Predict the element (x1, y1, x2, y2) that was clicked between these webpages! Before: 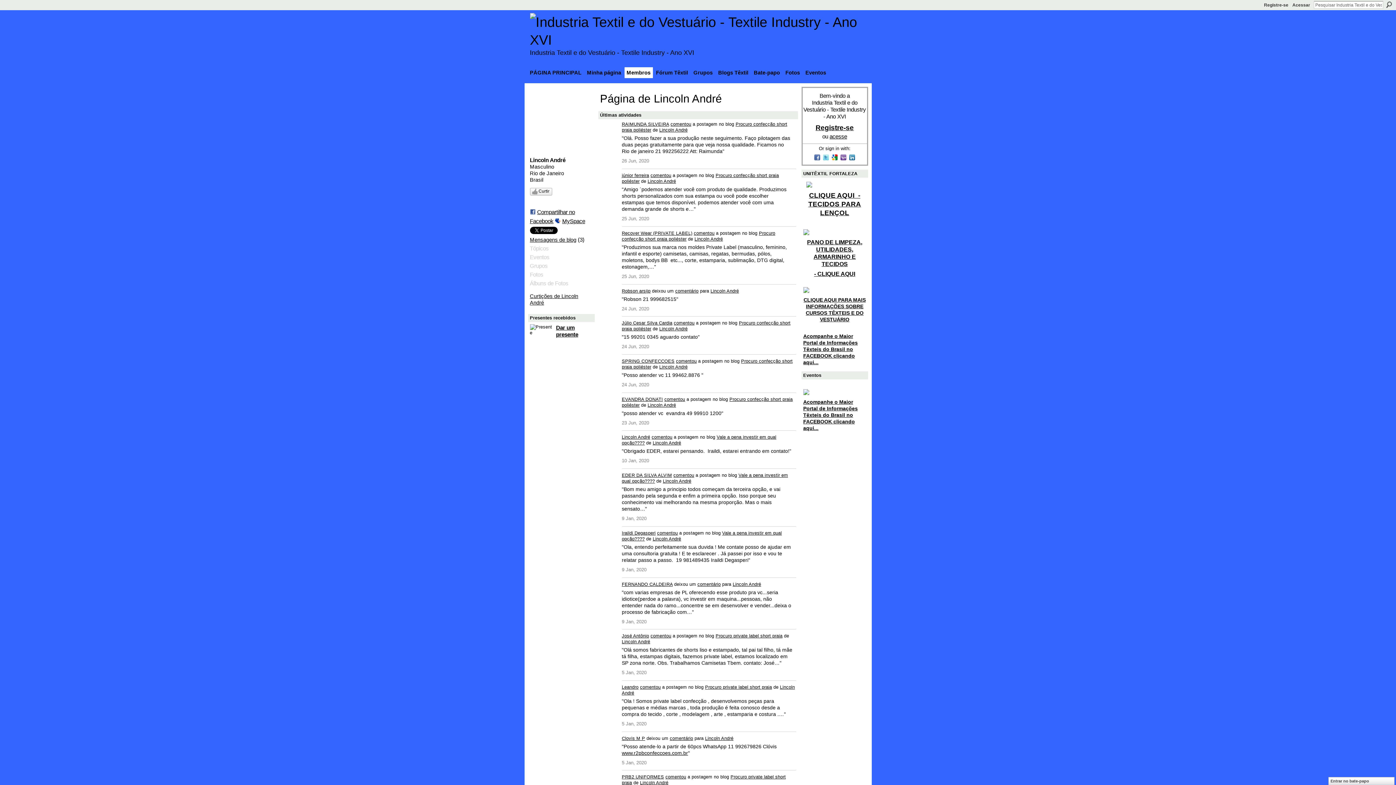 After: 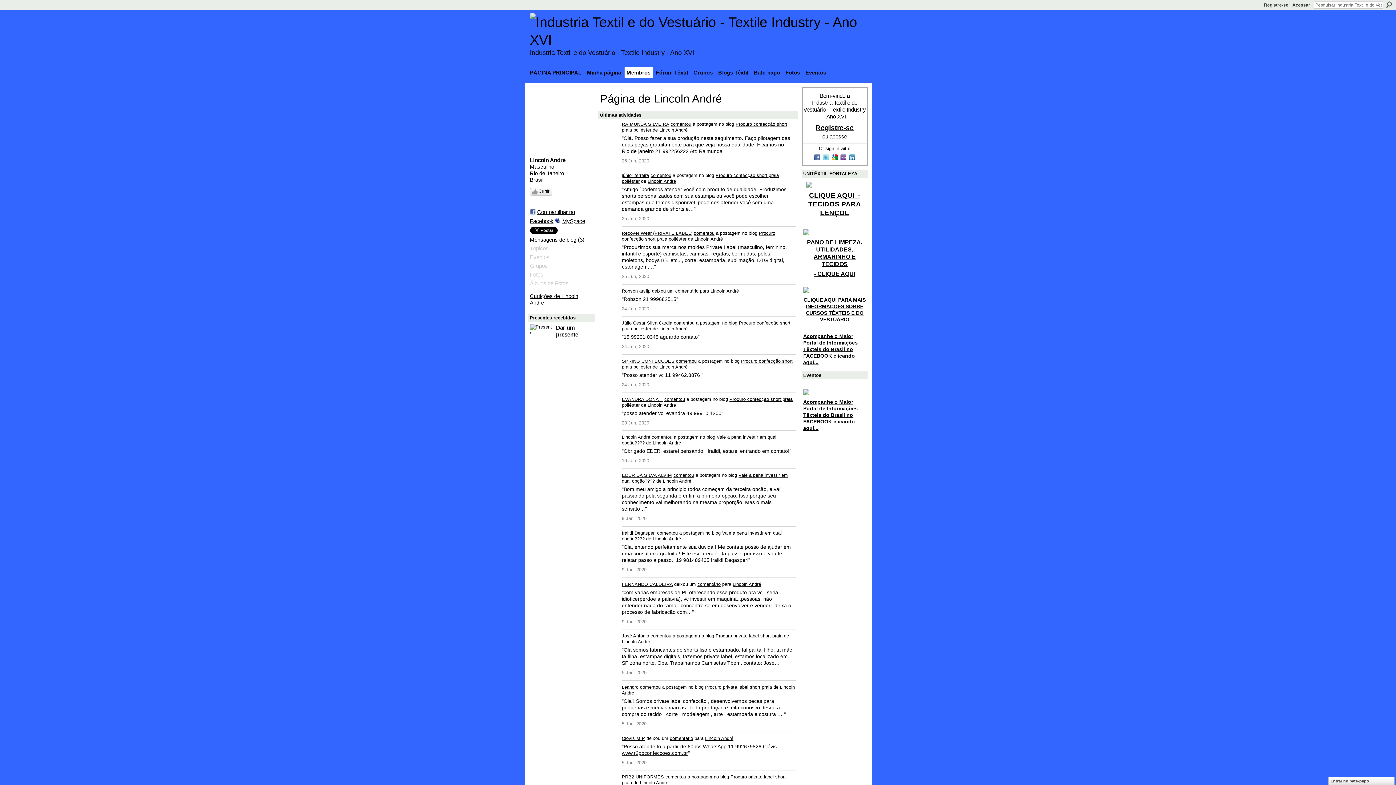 Action: label:   bbox: (813, 156, 822, 162)